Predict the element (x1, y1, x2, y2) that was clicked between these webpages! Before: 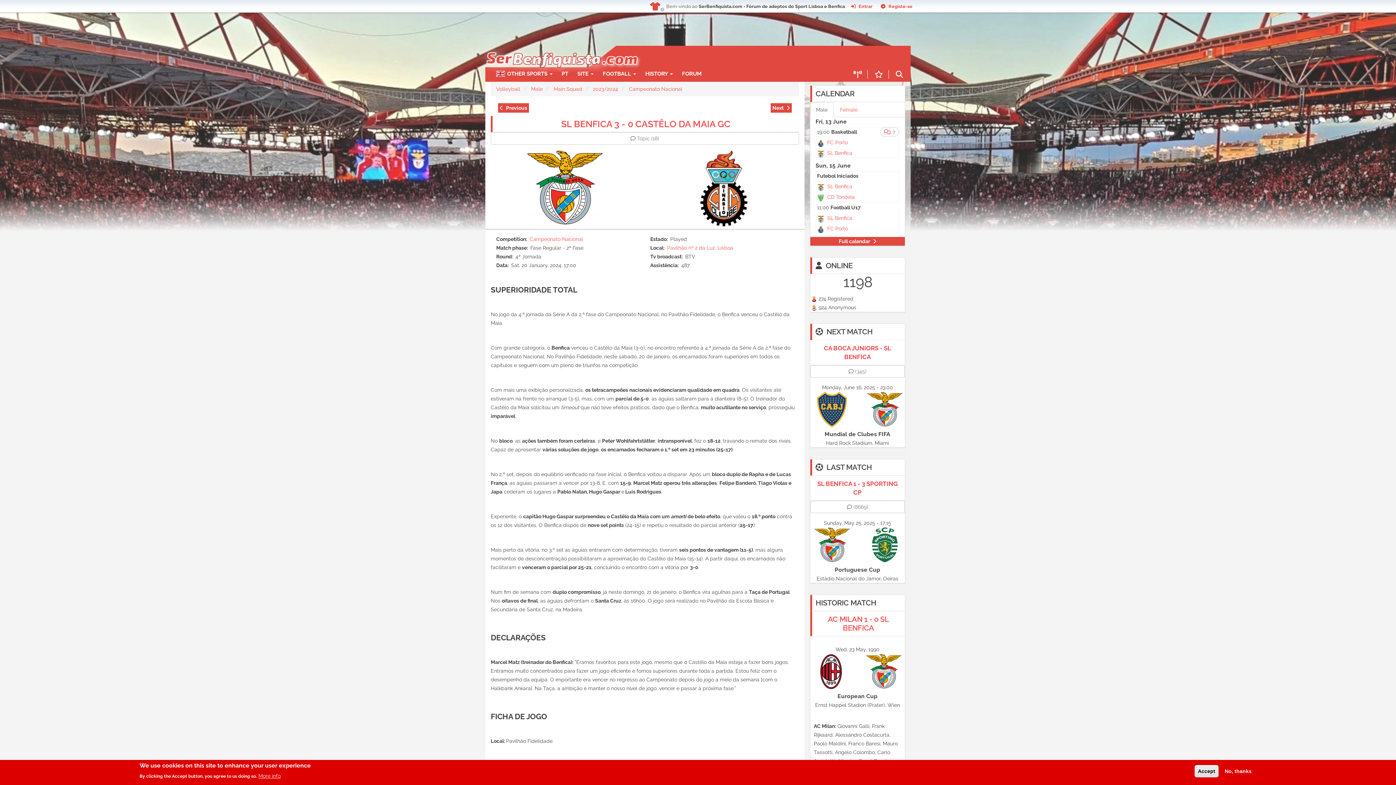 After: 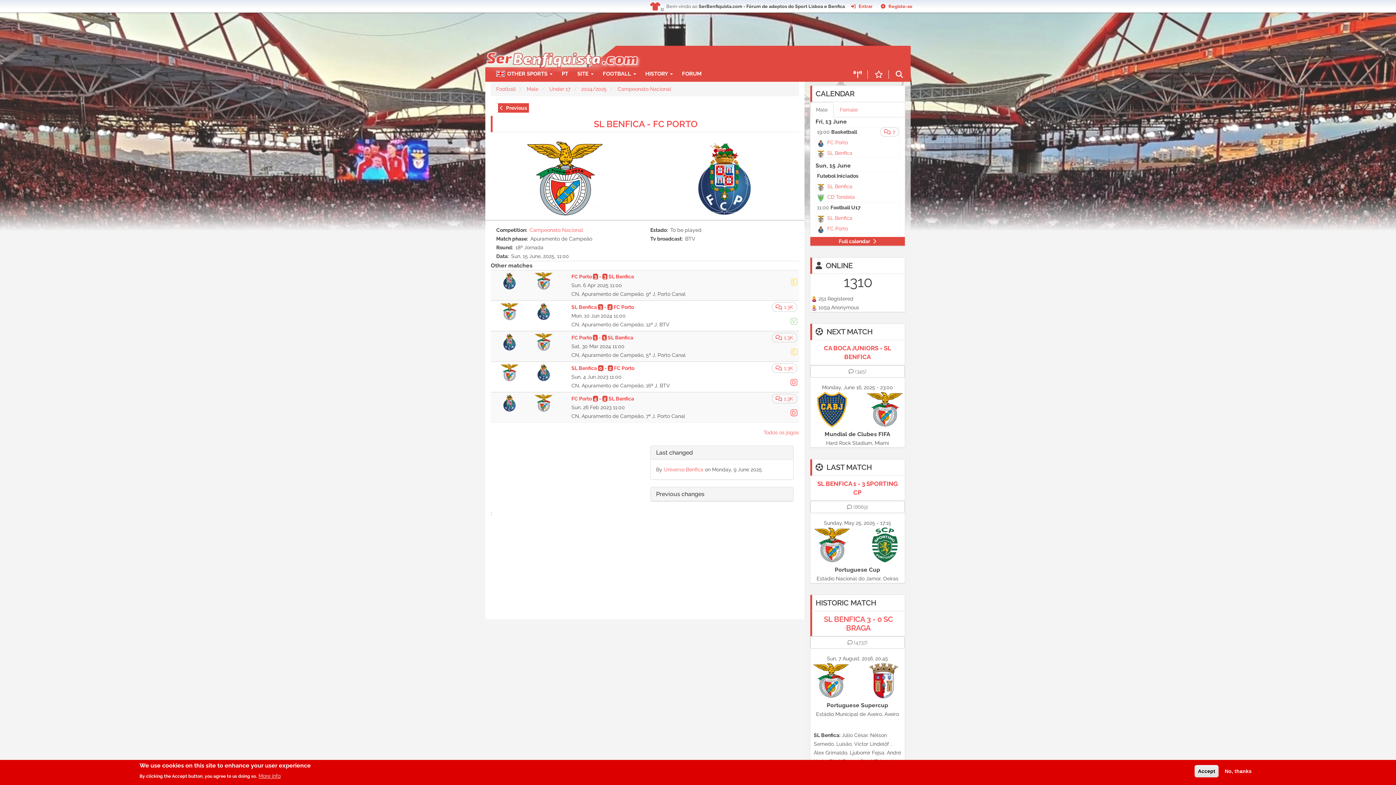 Action: bbox: (817, 228, 824, 234)